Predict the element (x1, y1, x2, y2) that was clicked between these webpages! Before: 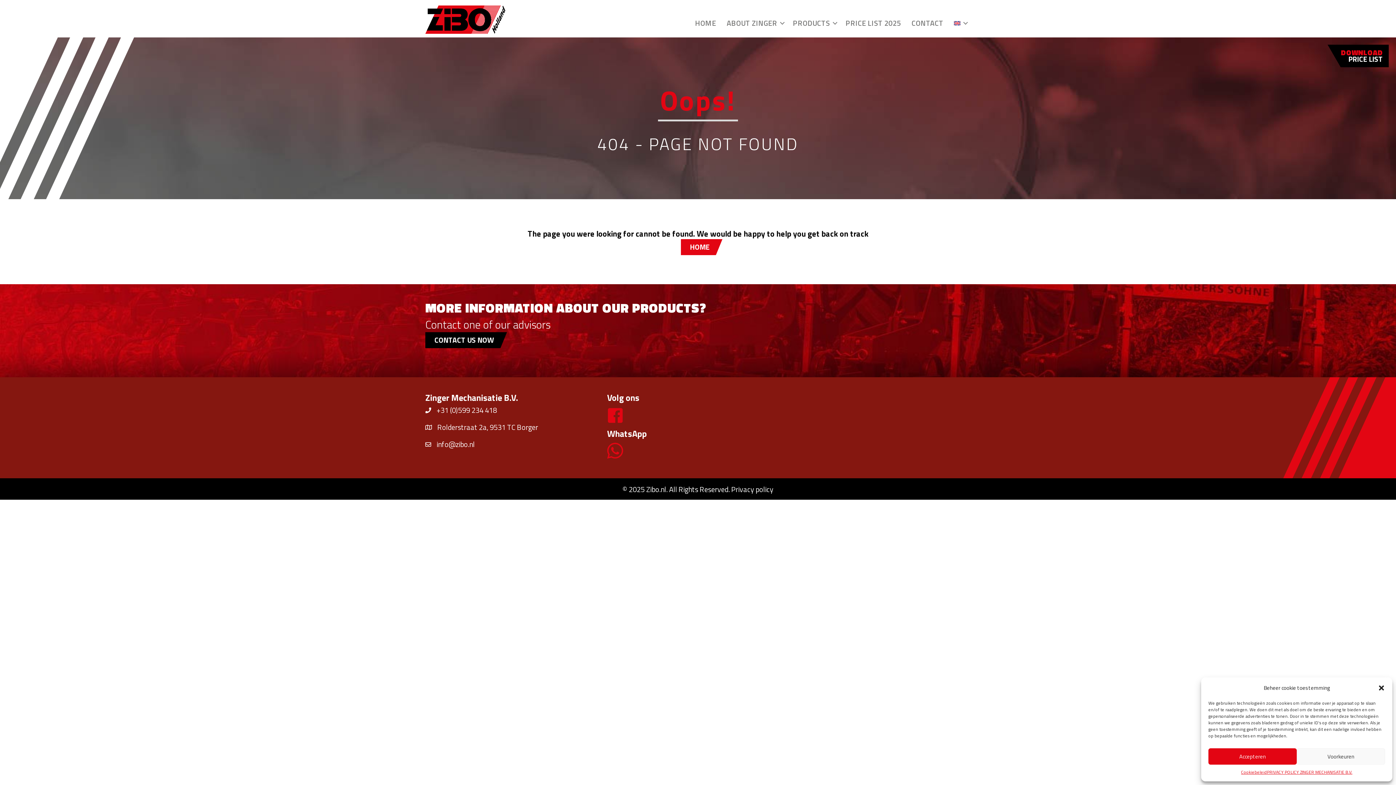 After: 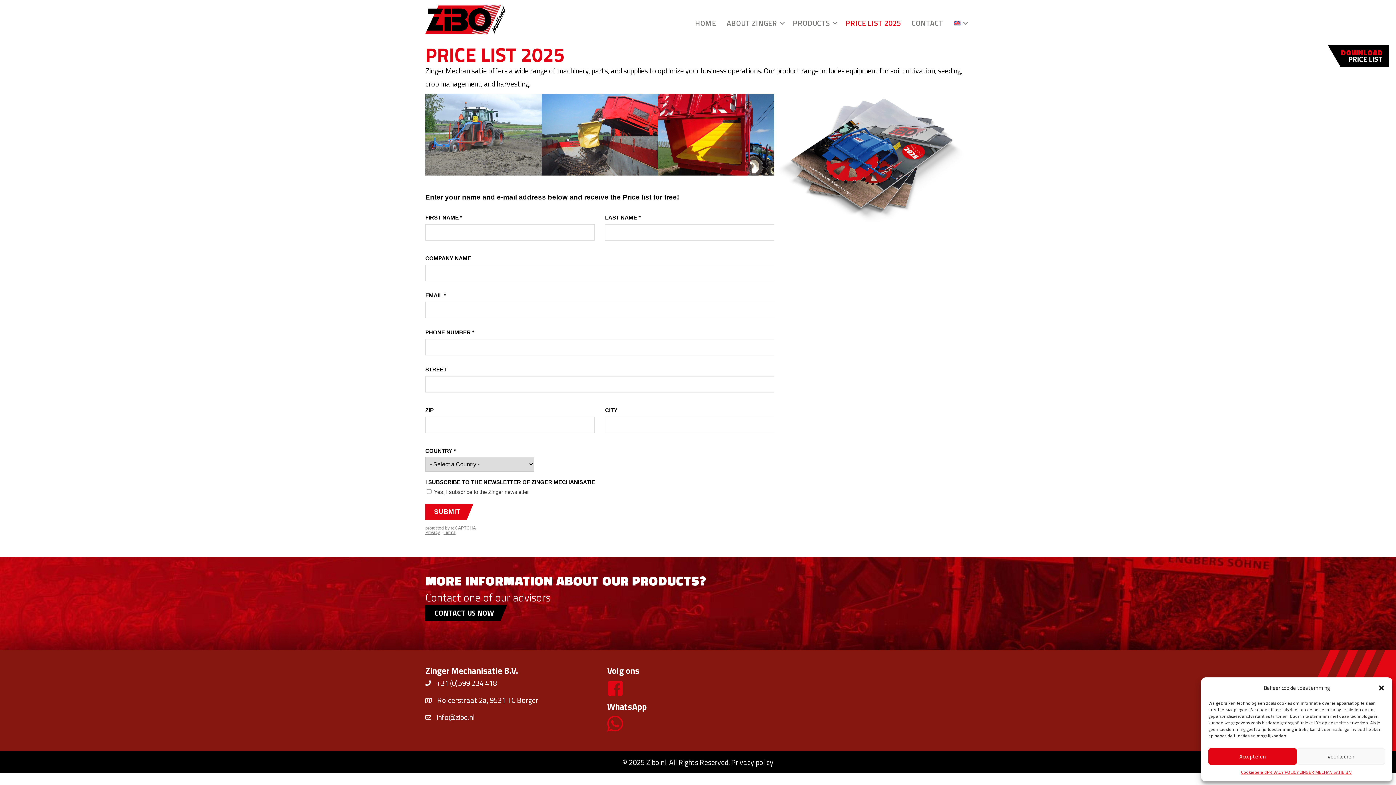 Action: bbox: (840, 14, 906, 31) label: PRICE LIST 2025